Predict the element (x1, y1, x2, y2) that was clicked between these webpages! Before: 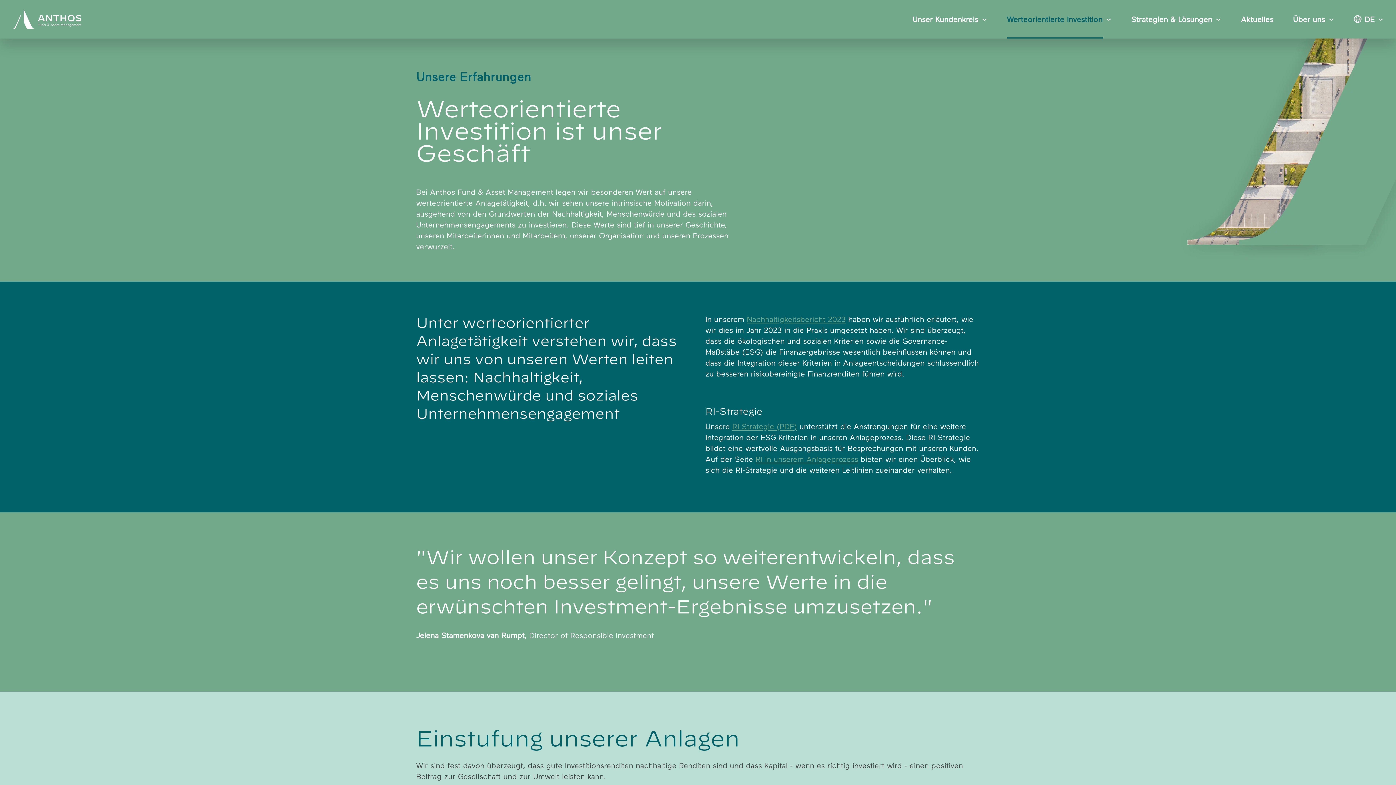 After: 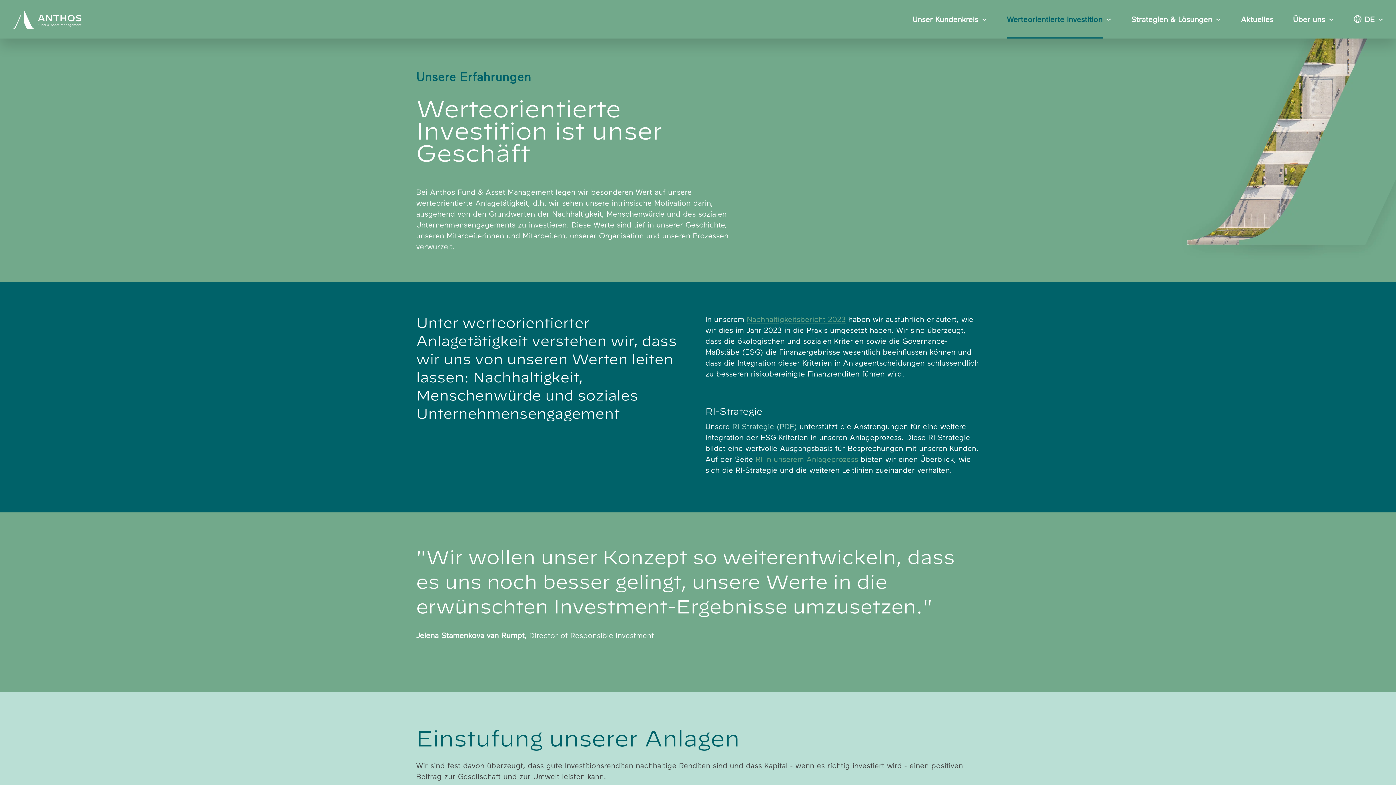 Action: bbox: (732, 421, 797, 430) label: RI-Strategie (PDF)